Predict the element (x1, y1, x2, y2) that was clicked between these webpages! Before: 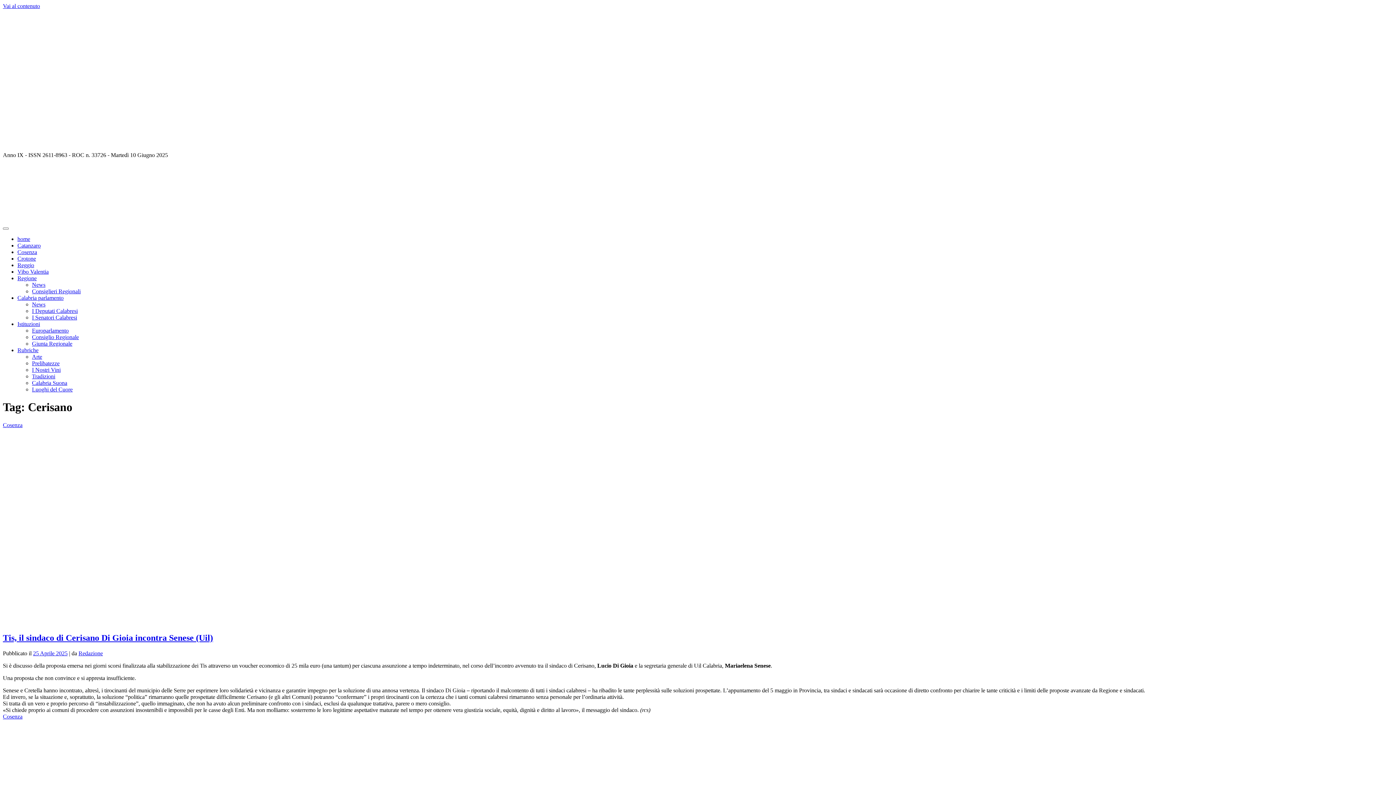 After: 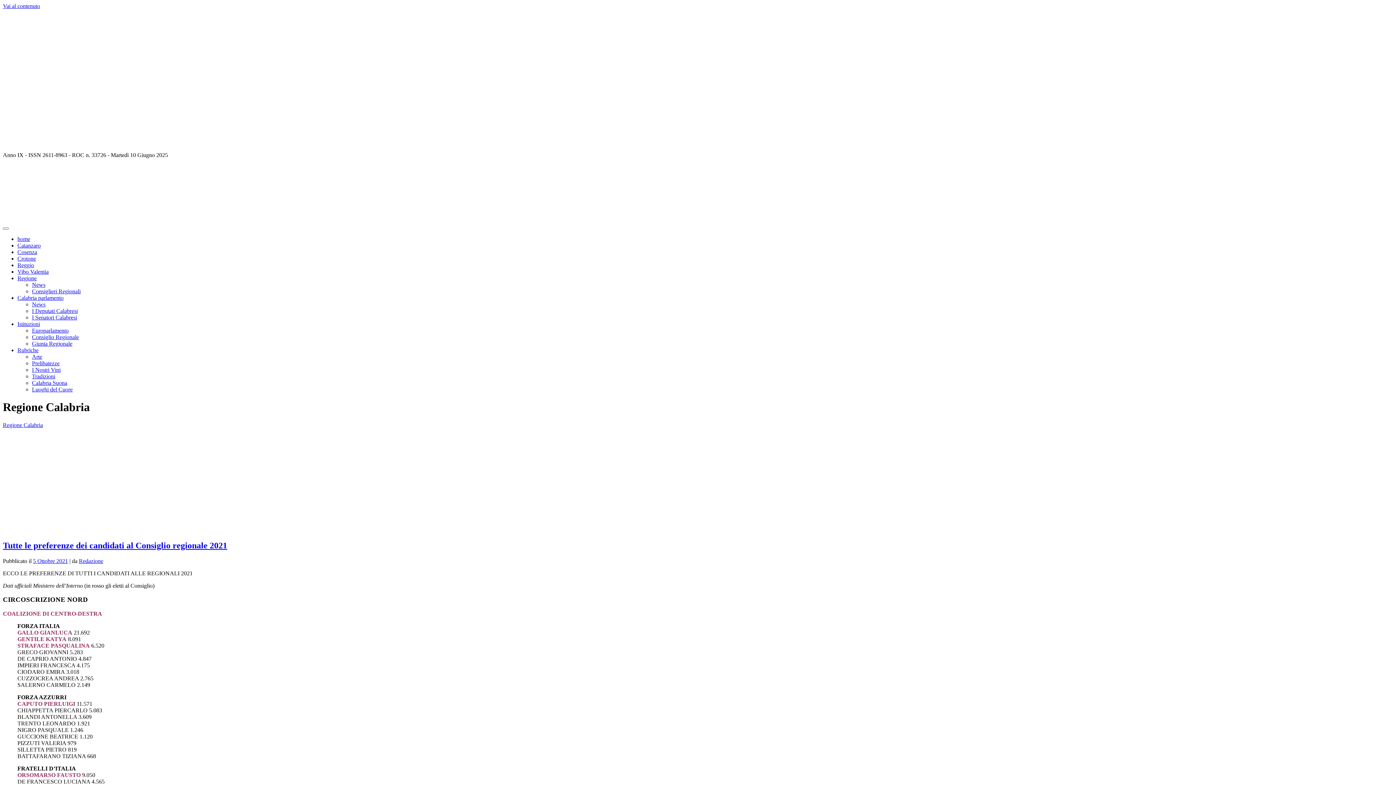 Action: bbox: (32, 281, 45, 288) label: News